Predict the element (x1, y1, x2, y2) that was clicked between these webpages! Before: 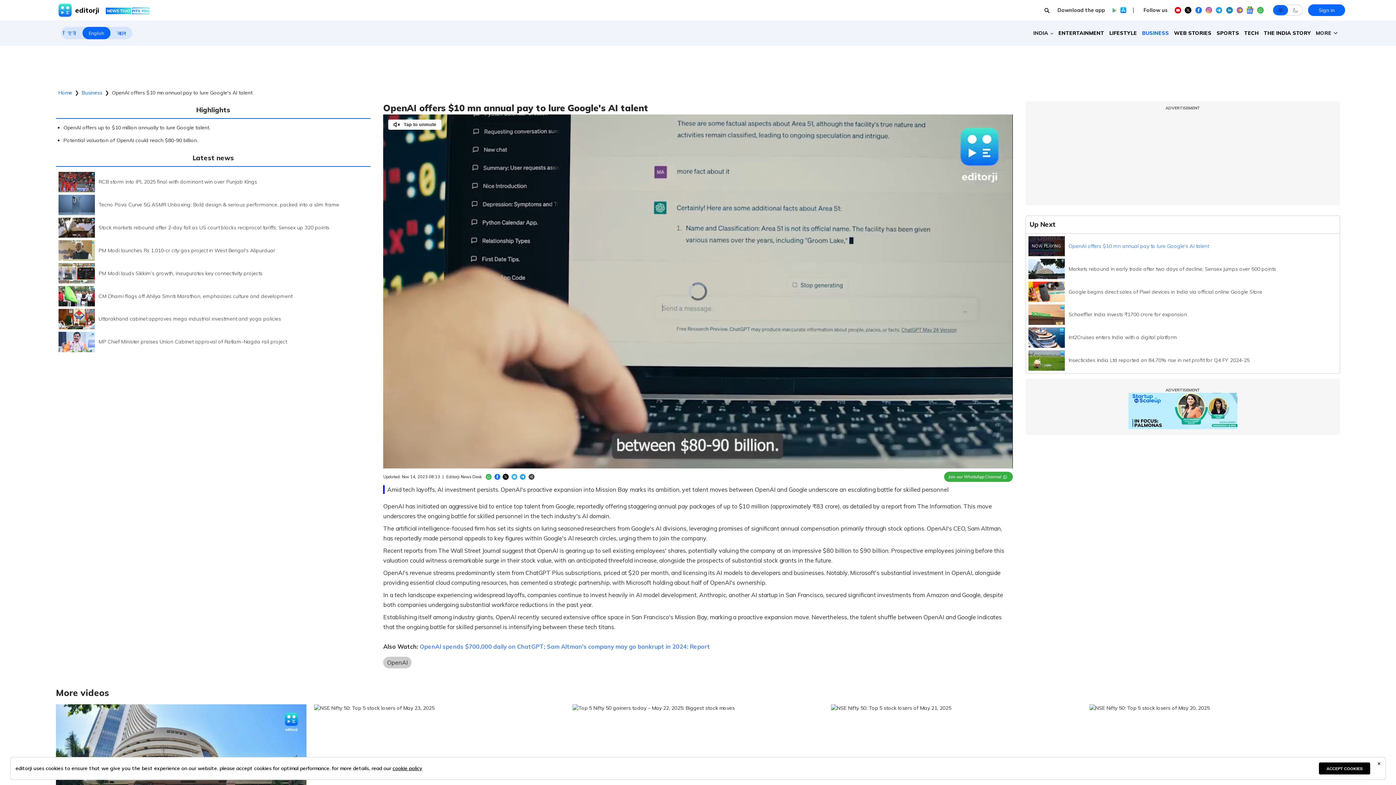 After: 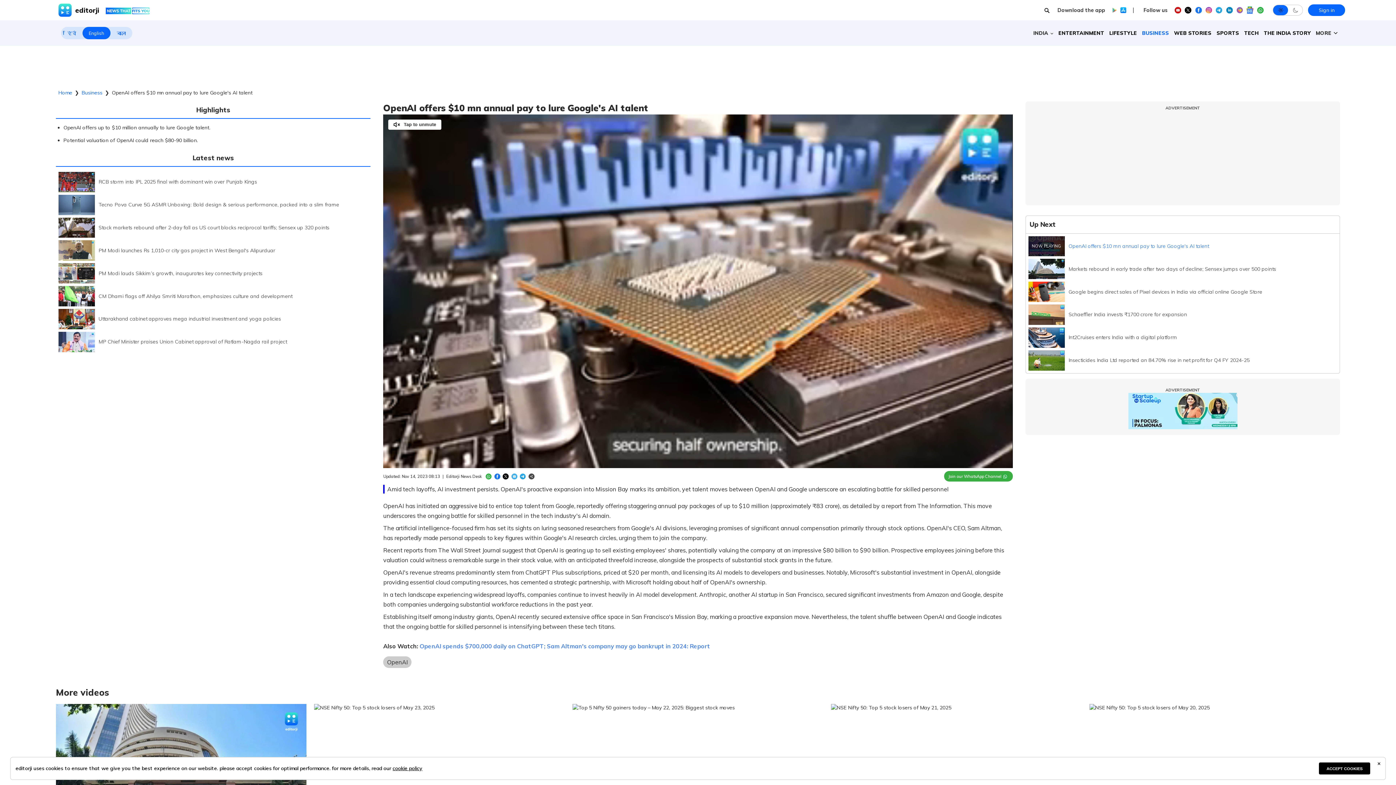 Action: bbox: (1112, 6, 1117, 14)